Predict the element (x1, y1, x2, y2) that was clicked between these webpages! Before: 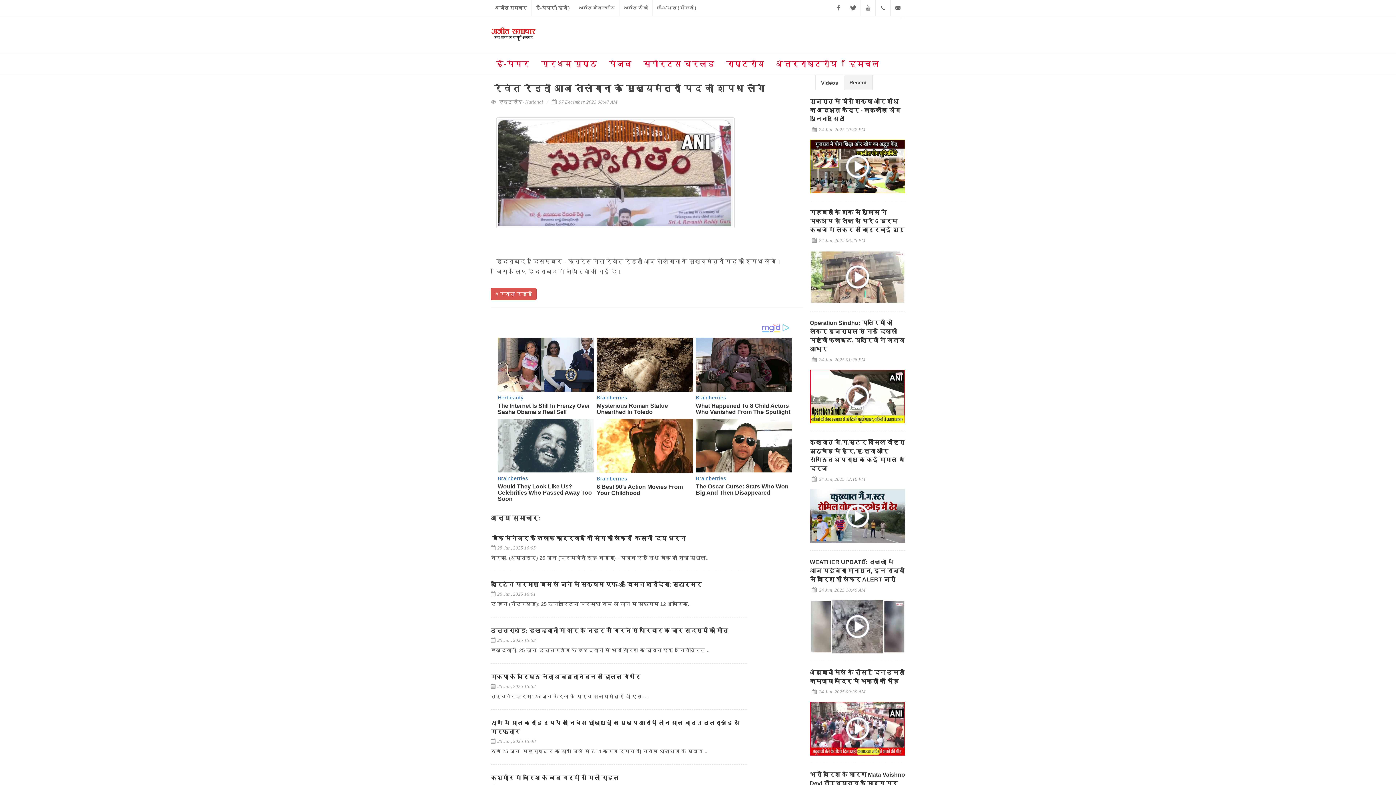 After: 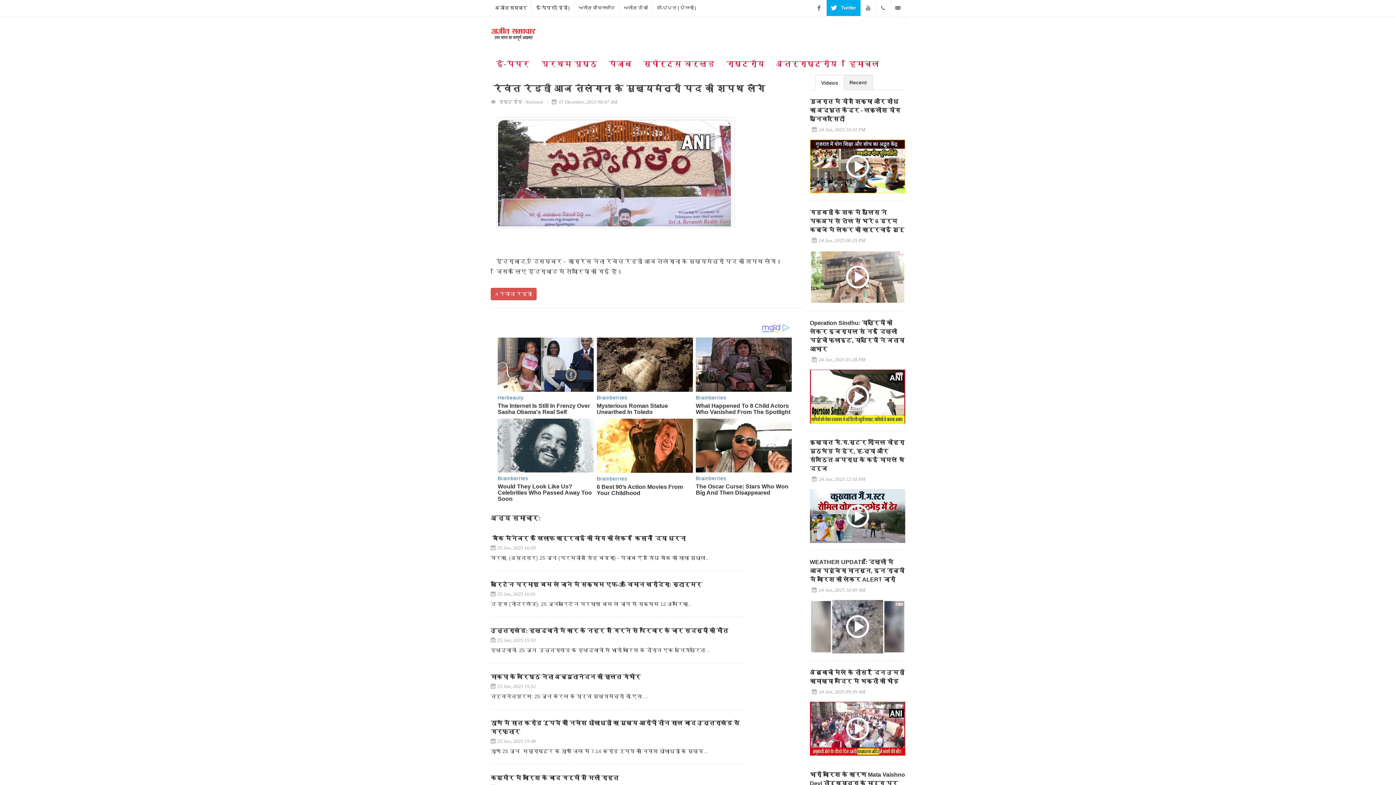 Action: bbox: (846, 0, 860, 16) label: Twitter